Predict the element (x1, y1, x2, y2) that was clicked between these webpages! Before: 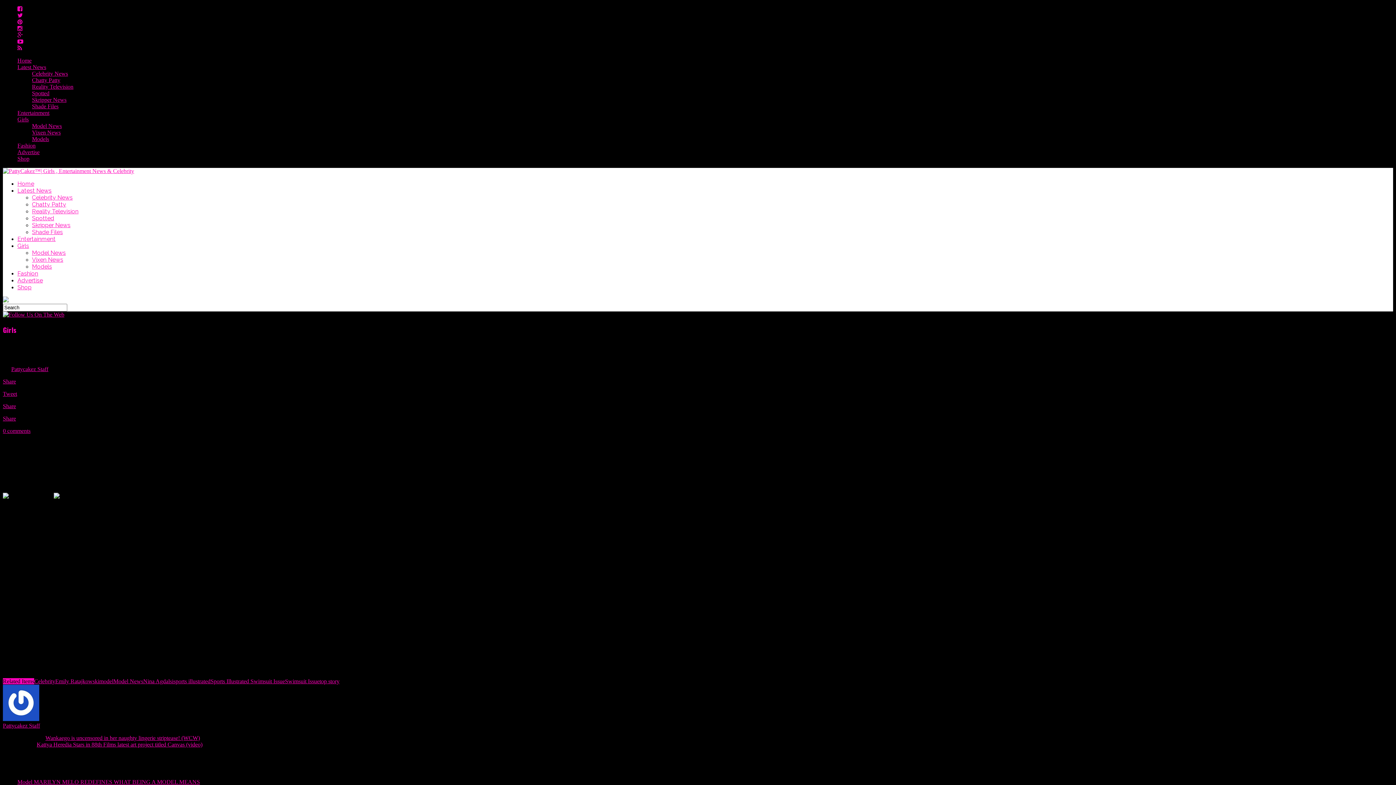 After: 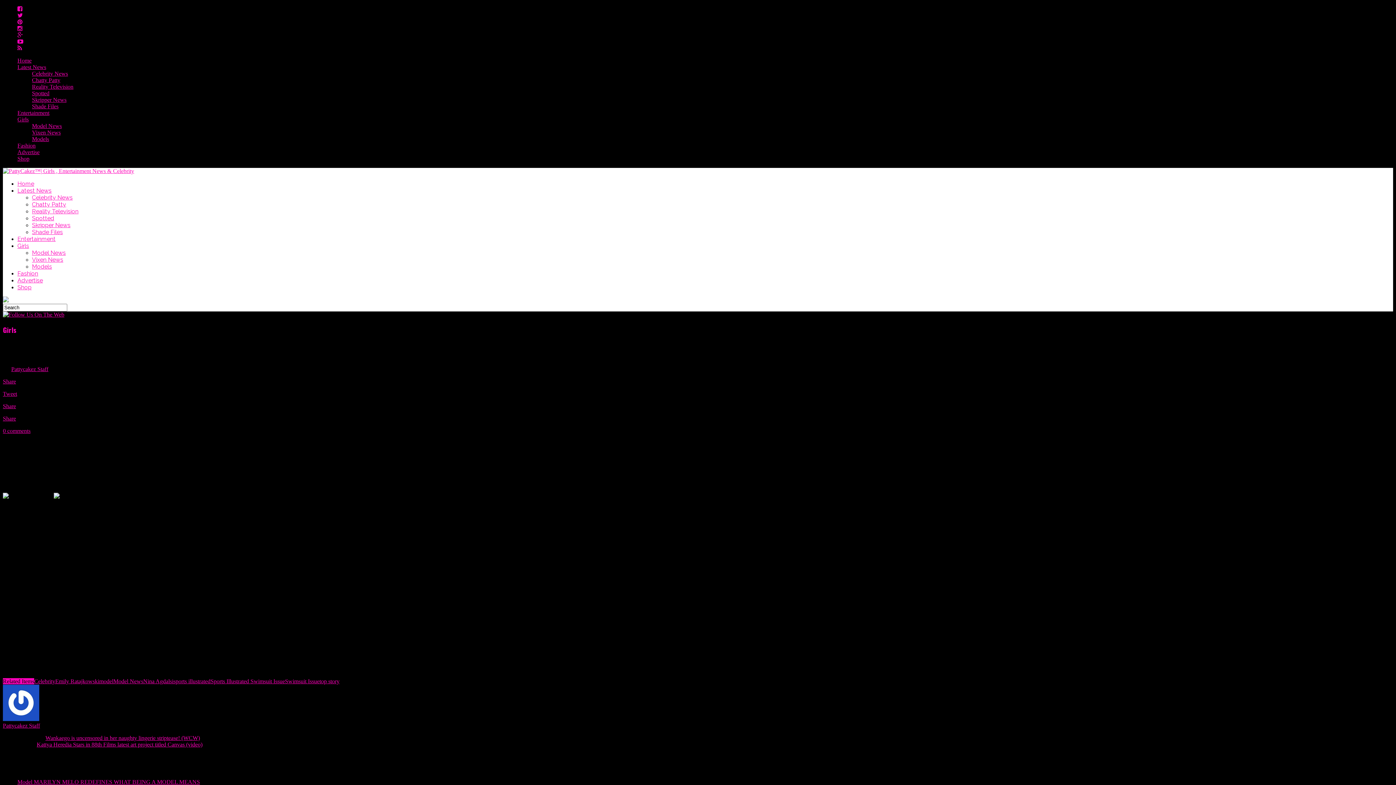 Action: bbox: (17, 38, 23, 44)